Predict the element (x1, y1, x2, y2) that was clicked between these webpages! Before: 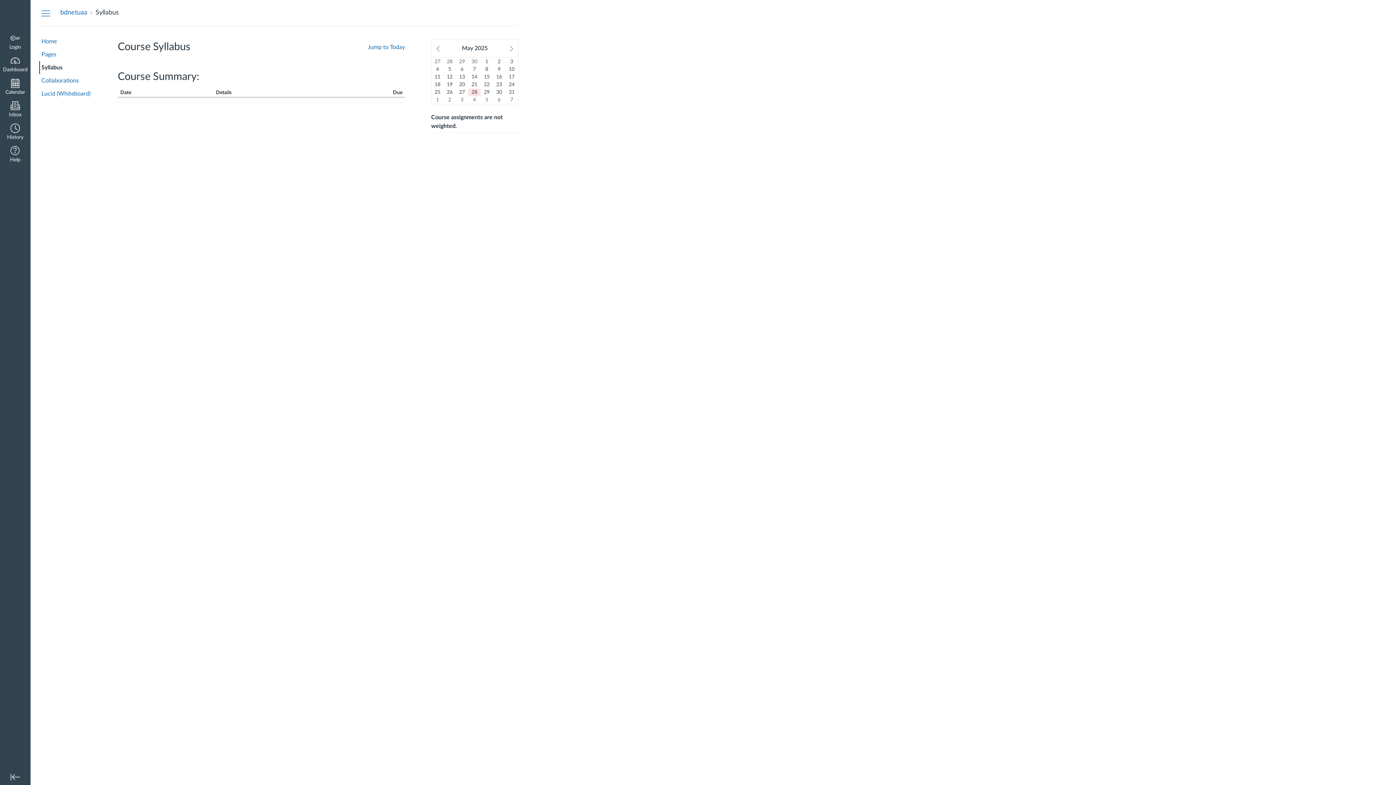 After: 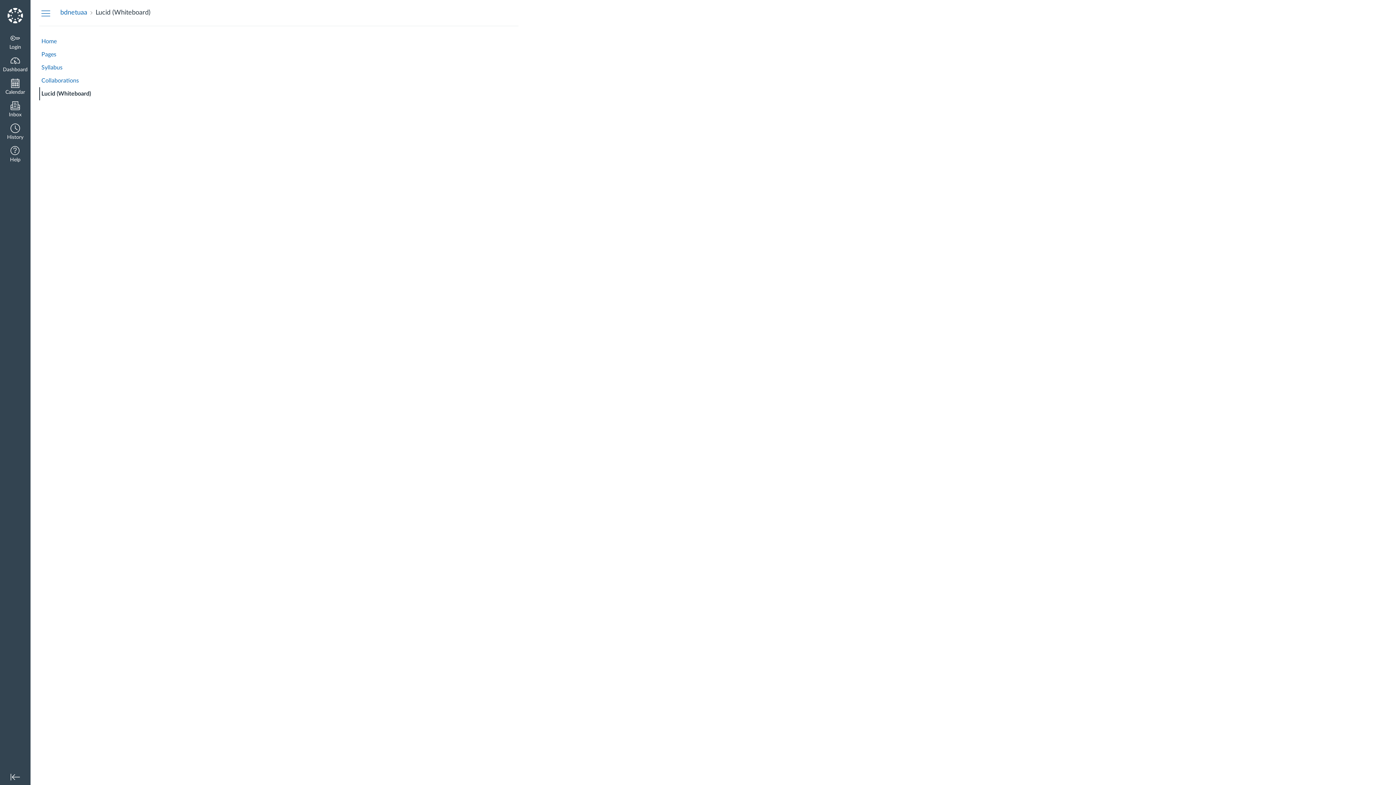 Action: bbox: (39, 87, 96, 100) label: Lucid (Whiteboard)